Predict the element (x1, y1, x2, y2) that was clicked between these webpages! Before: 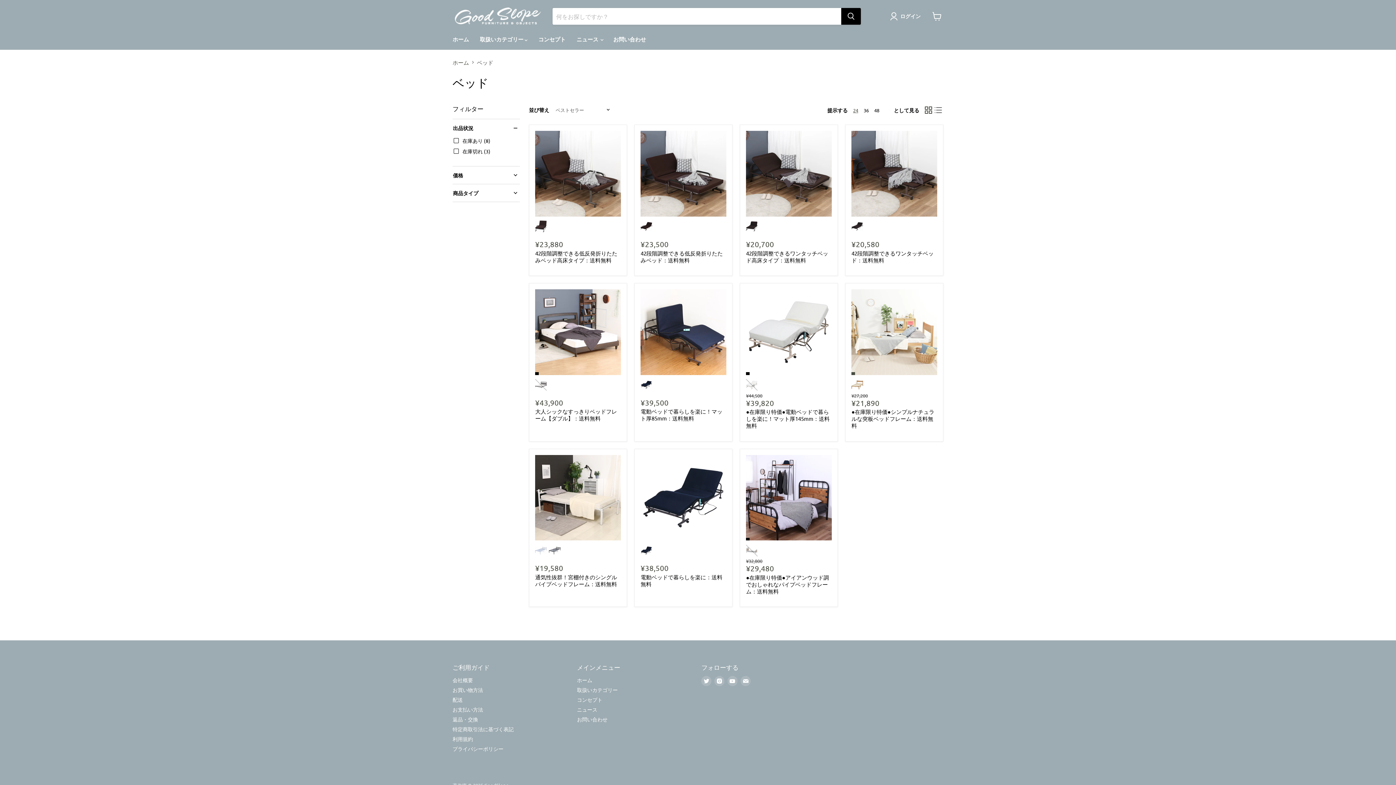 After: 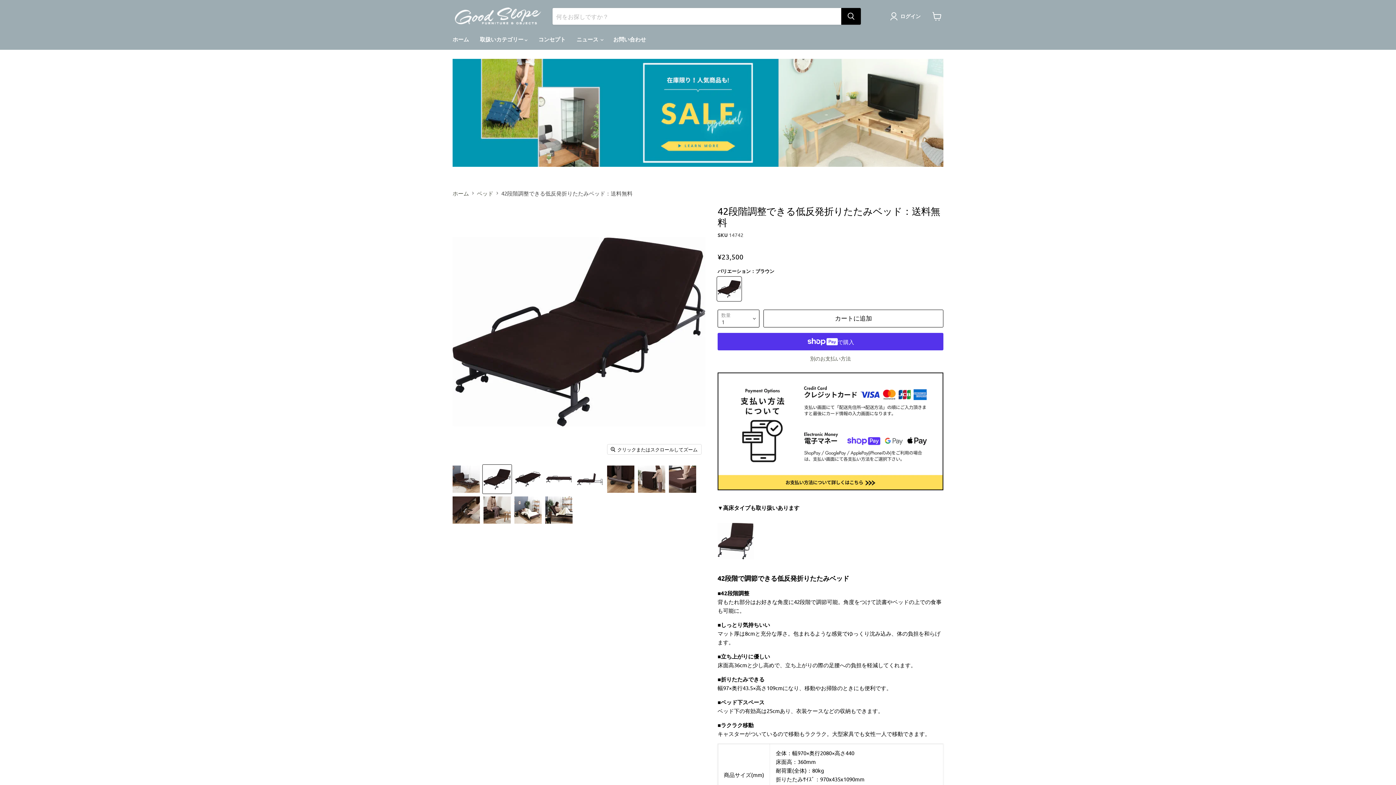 Action: label: 42段階調整できる低反発折りたたみベッド：送料無料 bbox: (640, 249, 723, 263)